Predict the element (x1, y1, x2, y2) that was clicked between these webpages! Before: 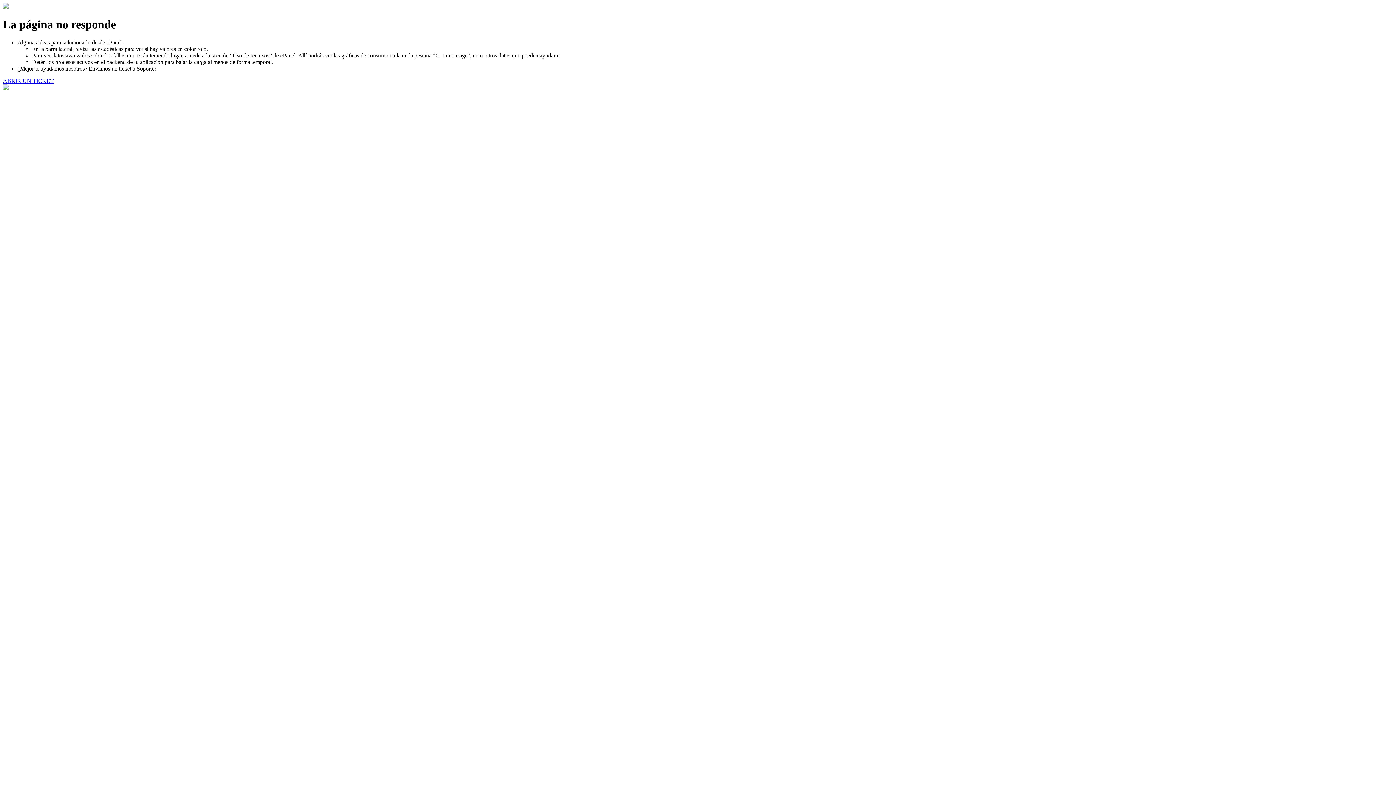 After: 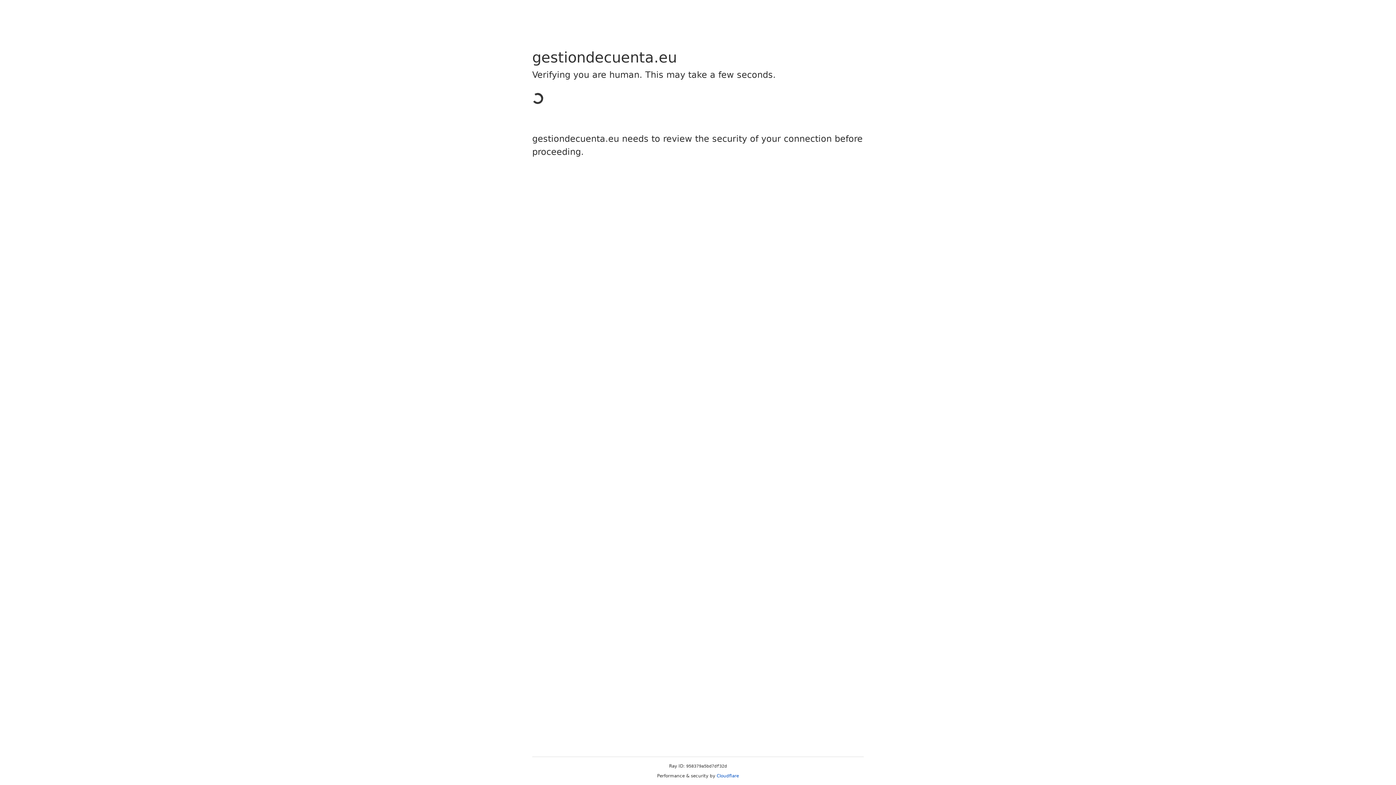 Action: label: ABRIR UN TICKET bbox: (2, 77, 53, 83)